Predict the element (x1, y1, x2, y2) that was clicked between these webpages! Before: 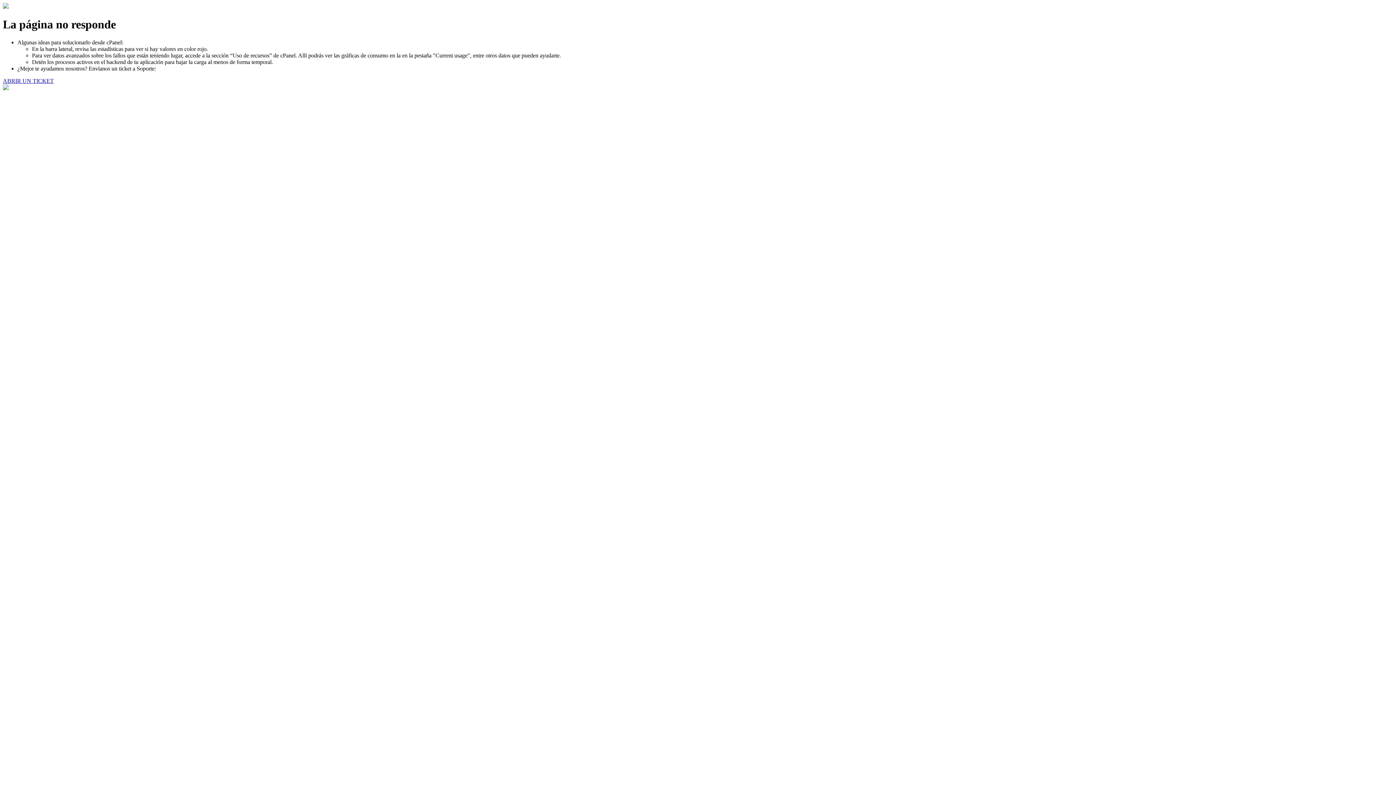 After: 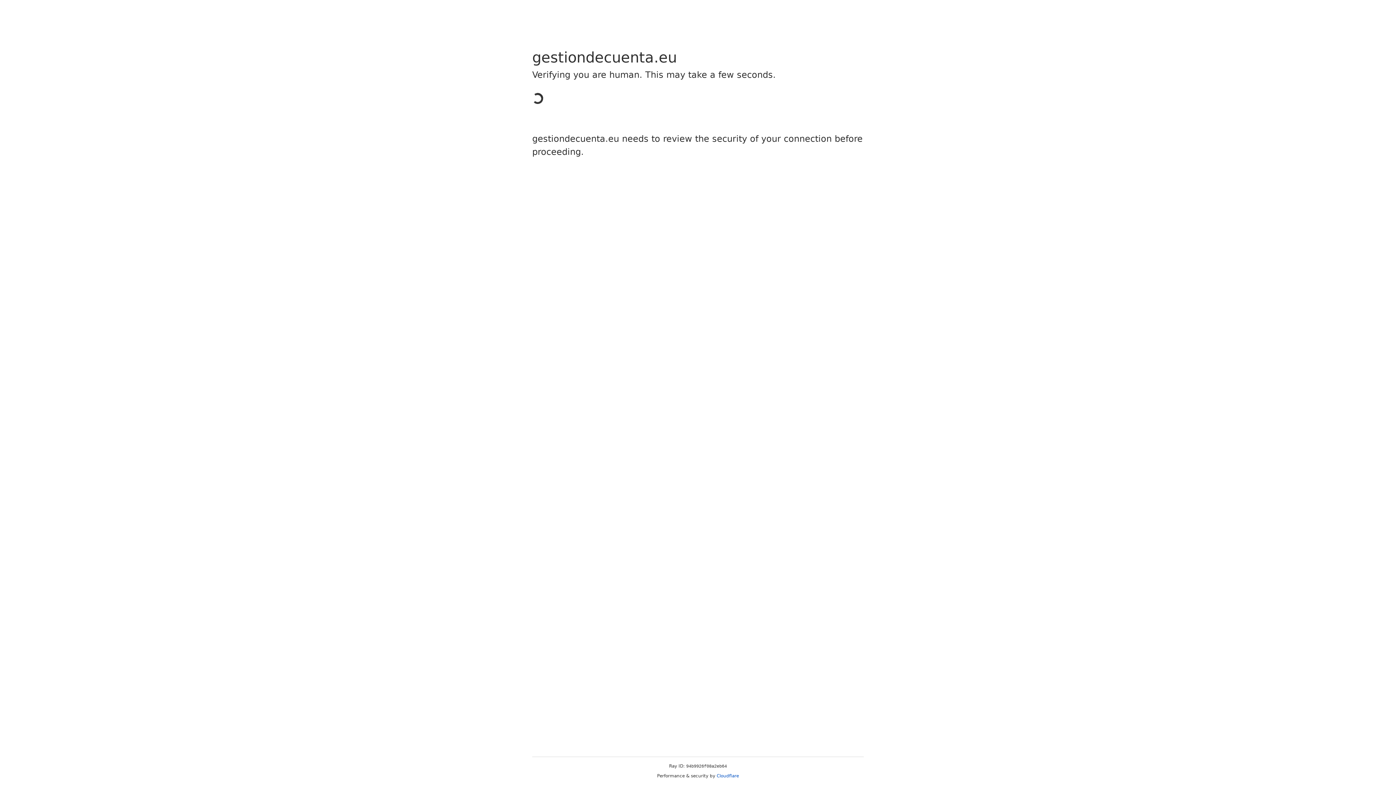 Action: bbox: (2, 77, 53, 83) label: ABRIR UN TICKET